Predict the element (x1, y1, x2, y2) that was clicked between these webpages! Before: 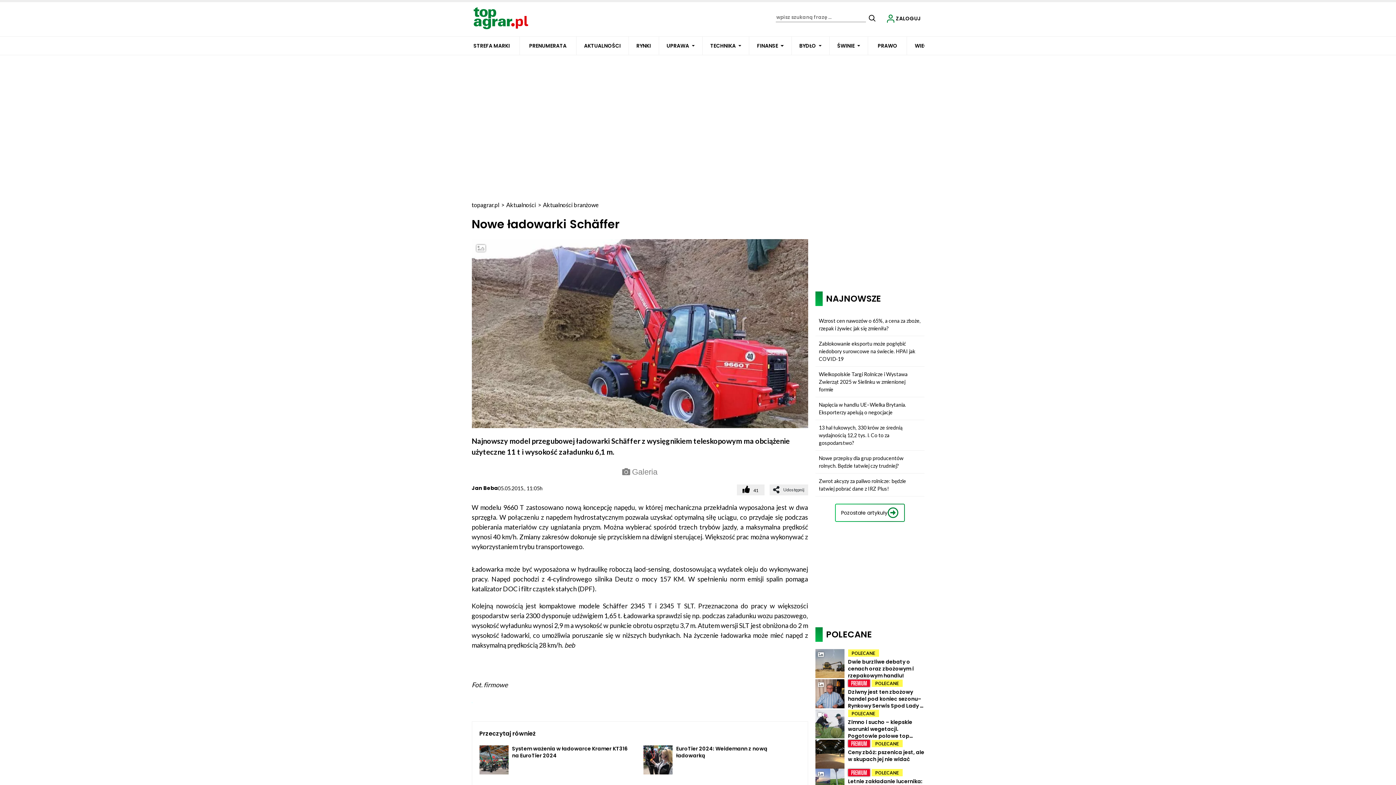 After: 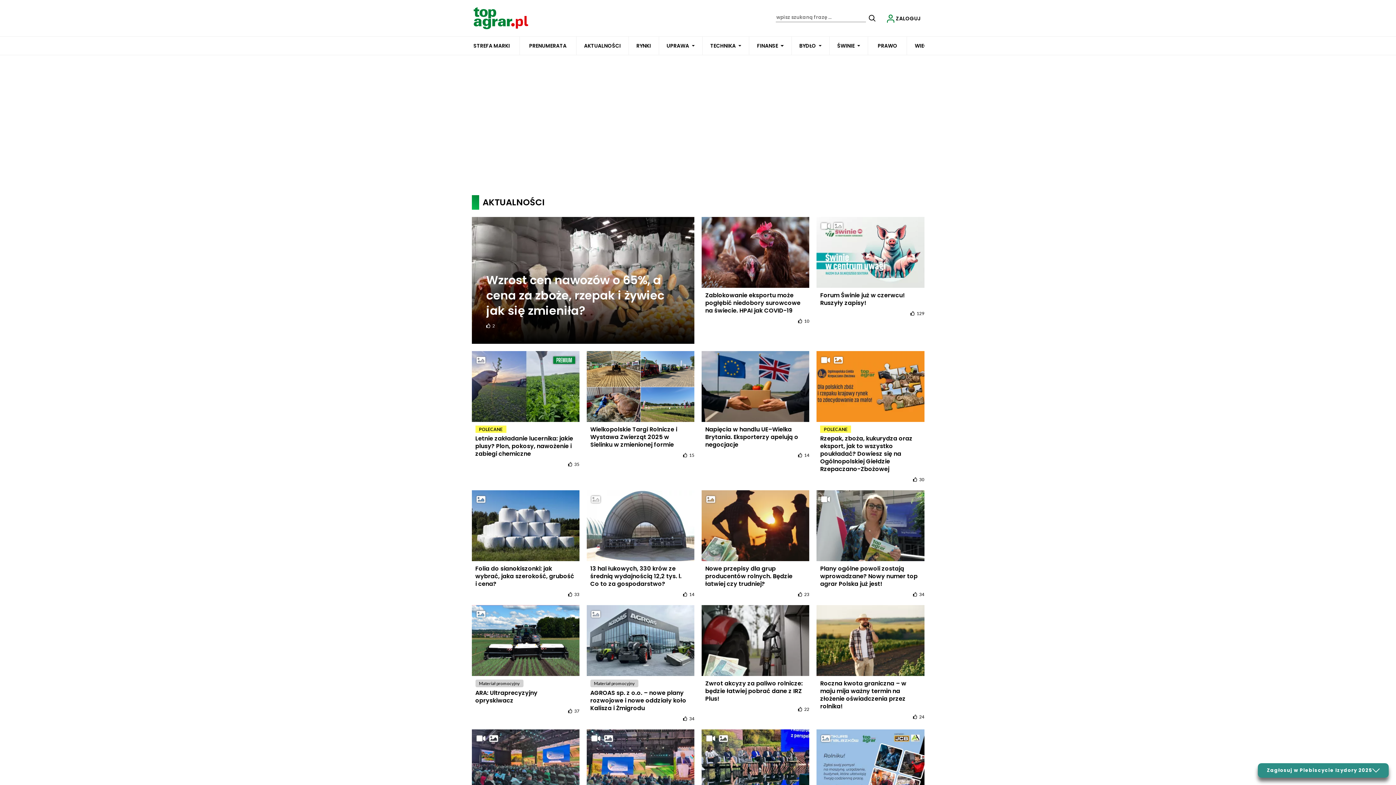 Action: bbox: (471, 14, 530, 20)